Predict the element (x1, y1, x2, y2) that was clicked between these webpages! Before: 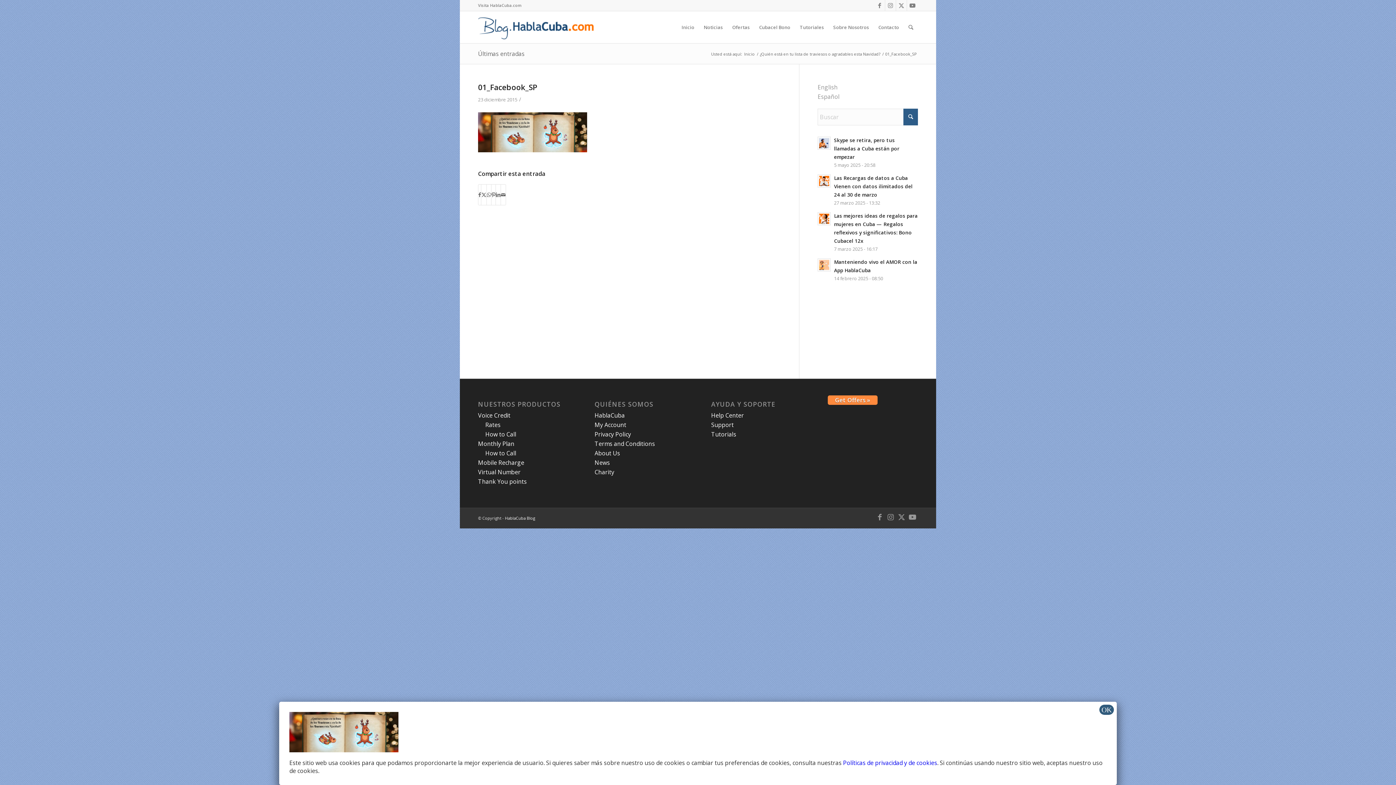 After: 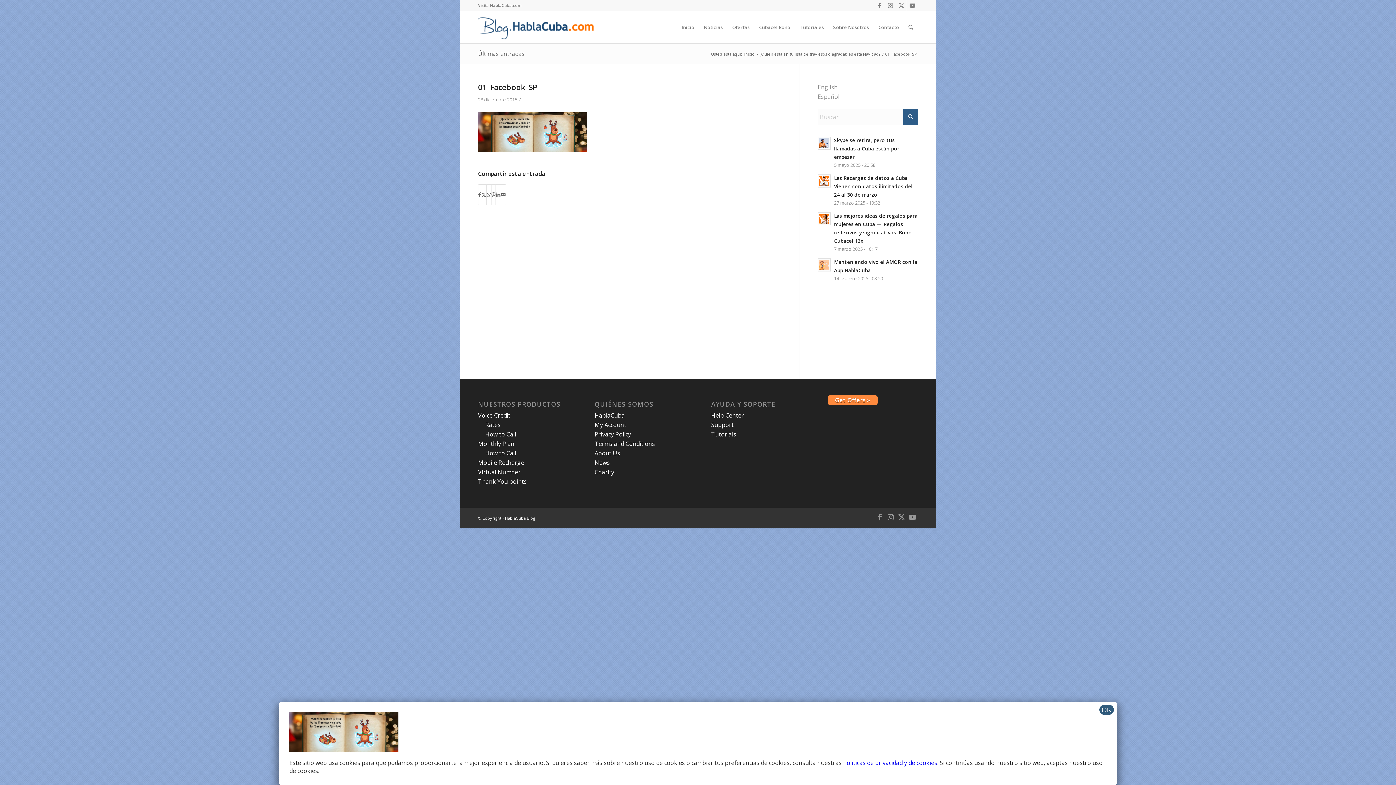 Action: bbox: (817, 315, 867, 324)